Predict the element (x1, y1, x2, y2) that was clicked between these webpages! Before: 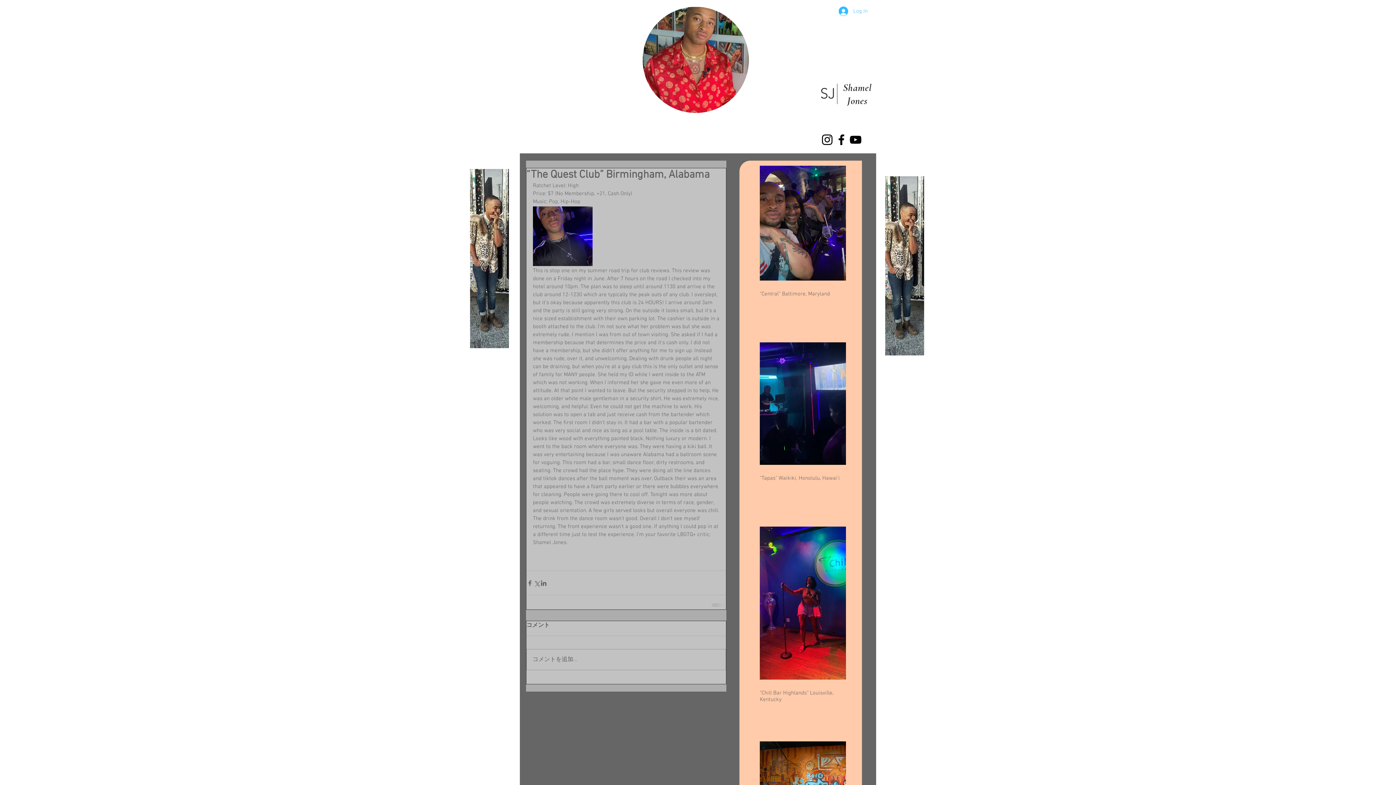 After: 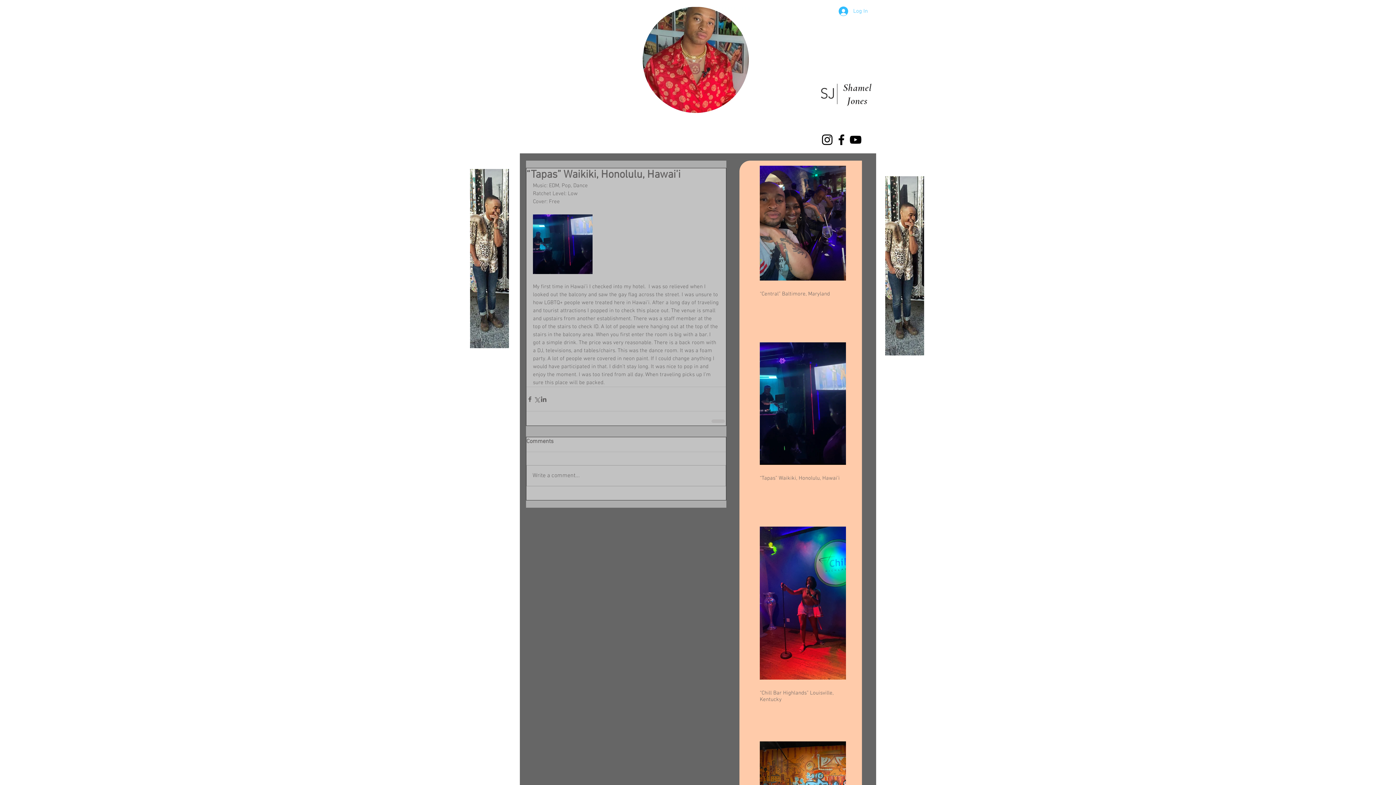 Action: bbox: (760, 475, 846, 481) label: “Tapas” Waikiki, Honolulu, Hawai’i